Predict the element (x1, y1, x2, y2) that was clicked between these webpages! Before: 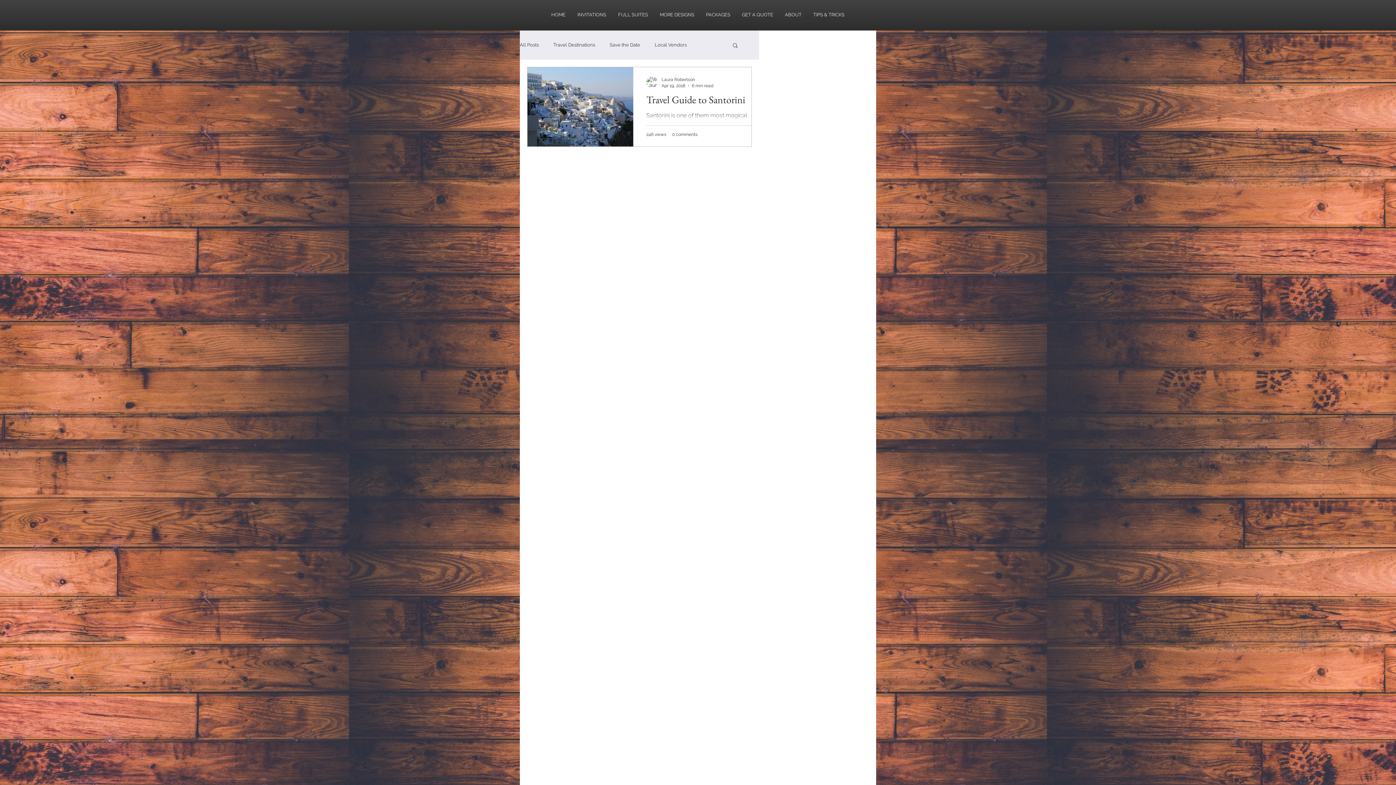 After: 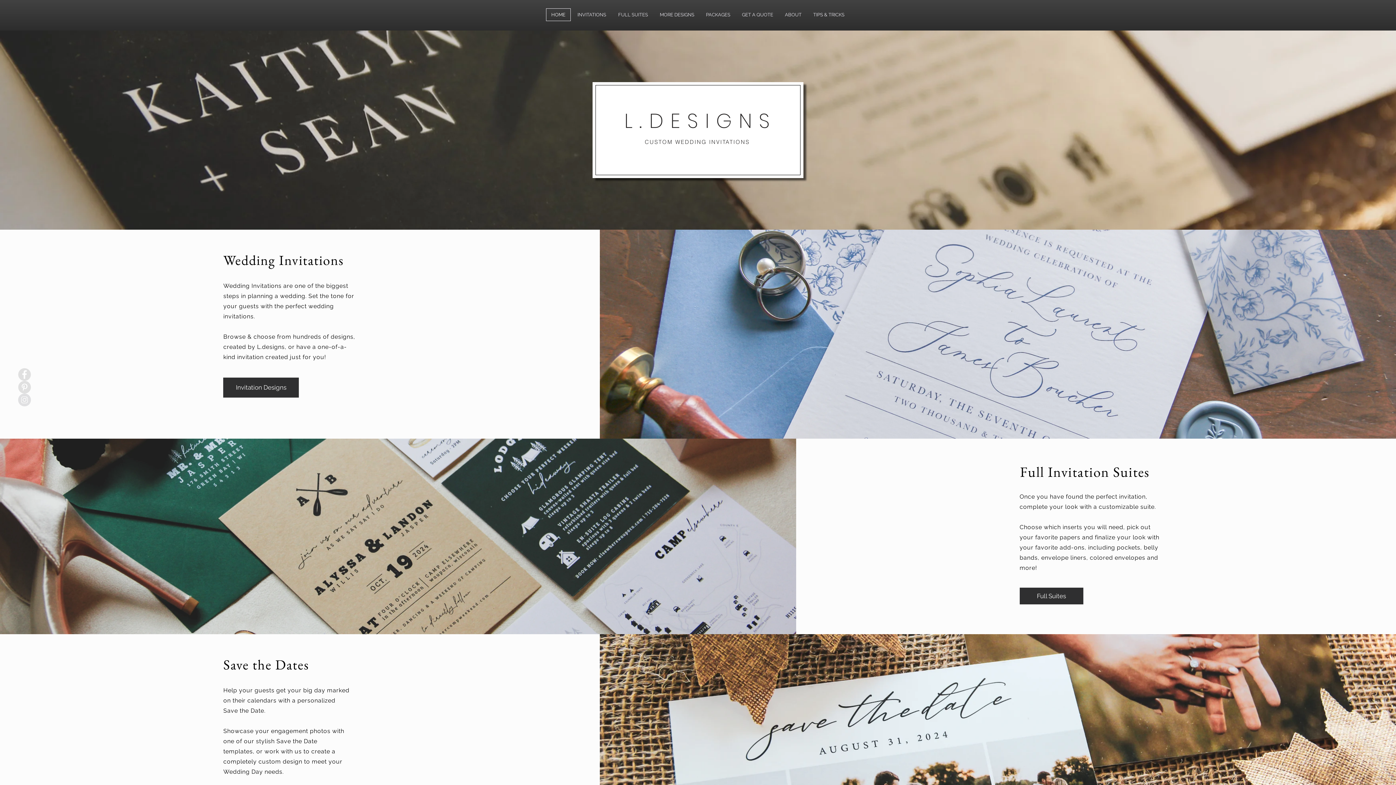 Action: bbox: (546, 8, 570, 21) label: HOME